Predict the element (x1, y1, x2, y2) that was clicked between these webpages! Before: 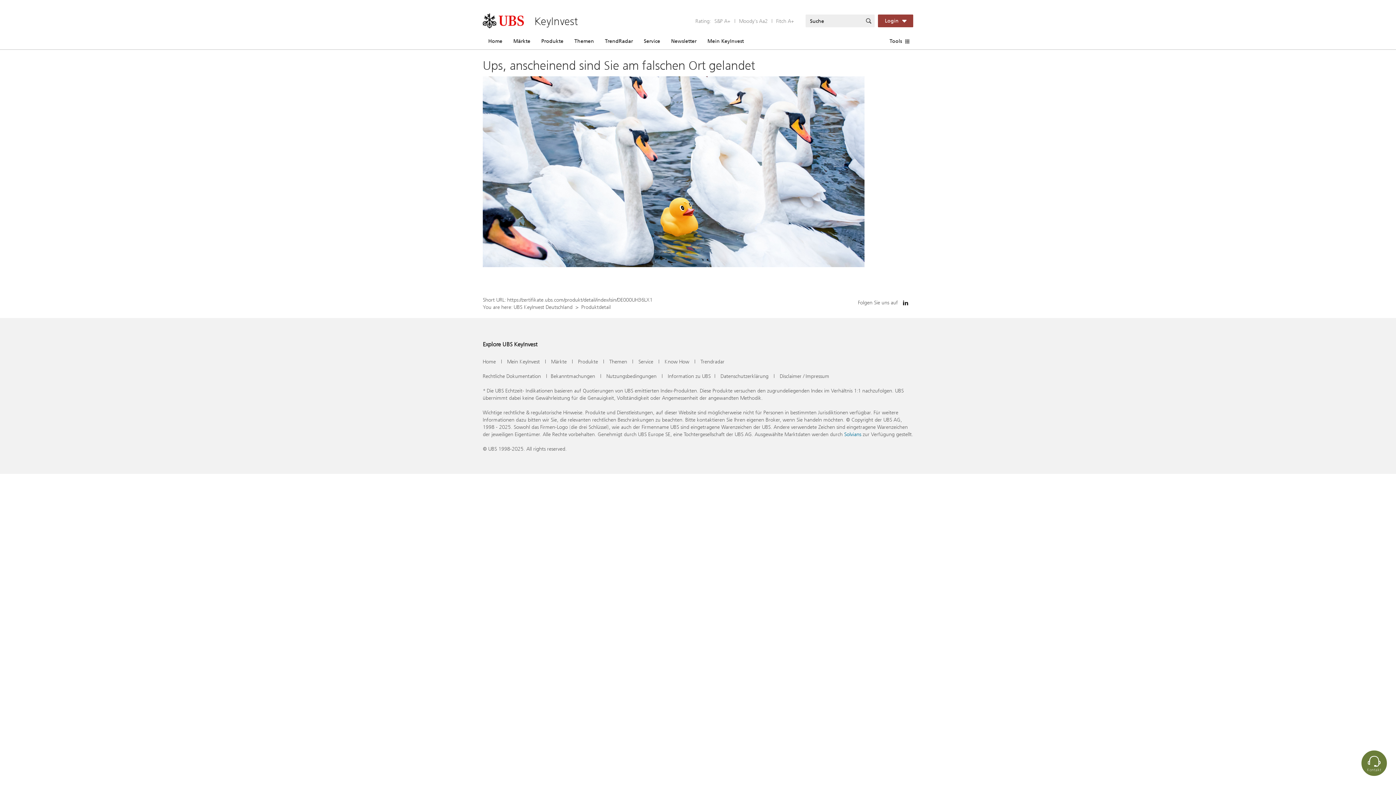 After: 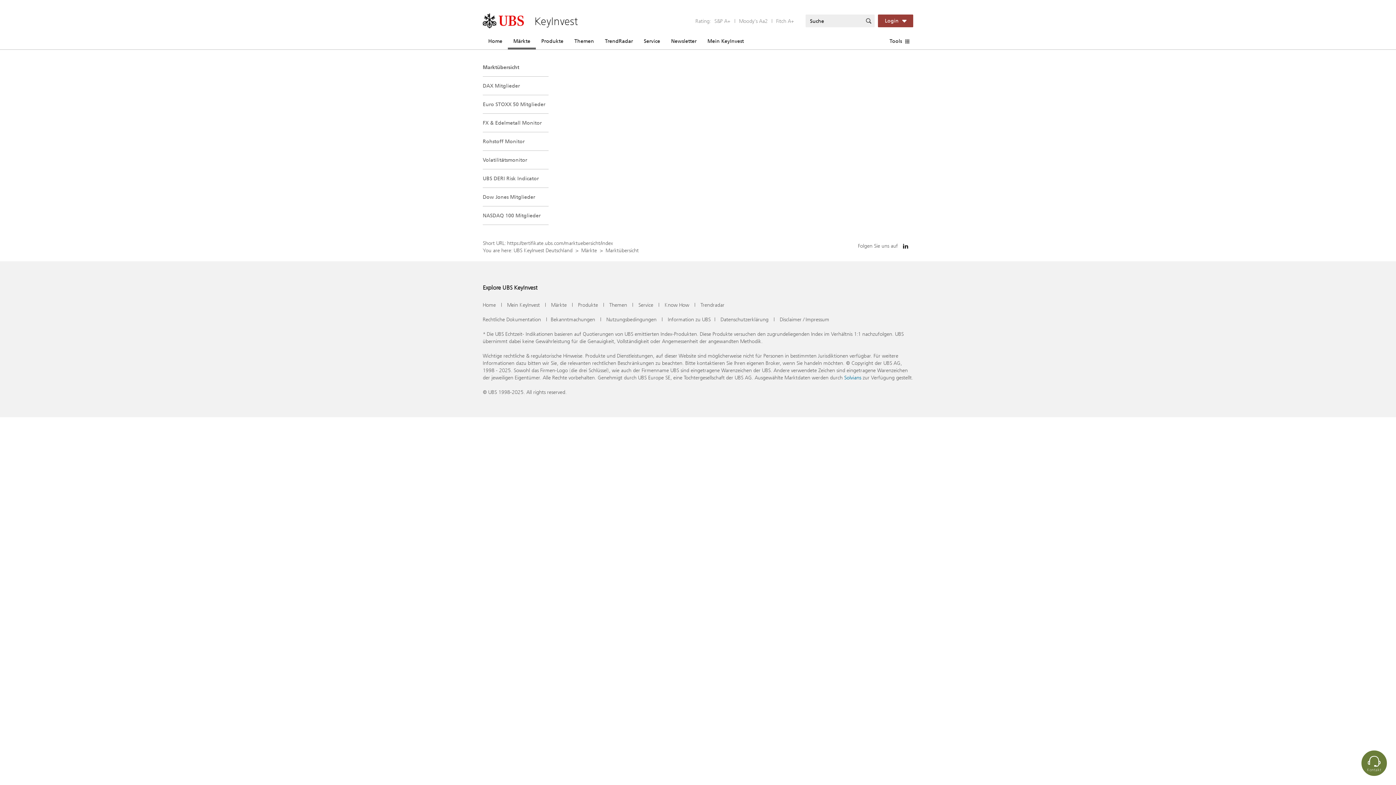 Action: bbox: (551, 358, 566, 365) label: Märkte